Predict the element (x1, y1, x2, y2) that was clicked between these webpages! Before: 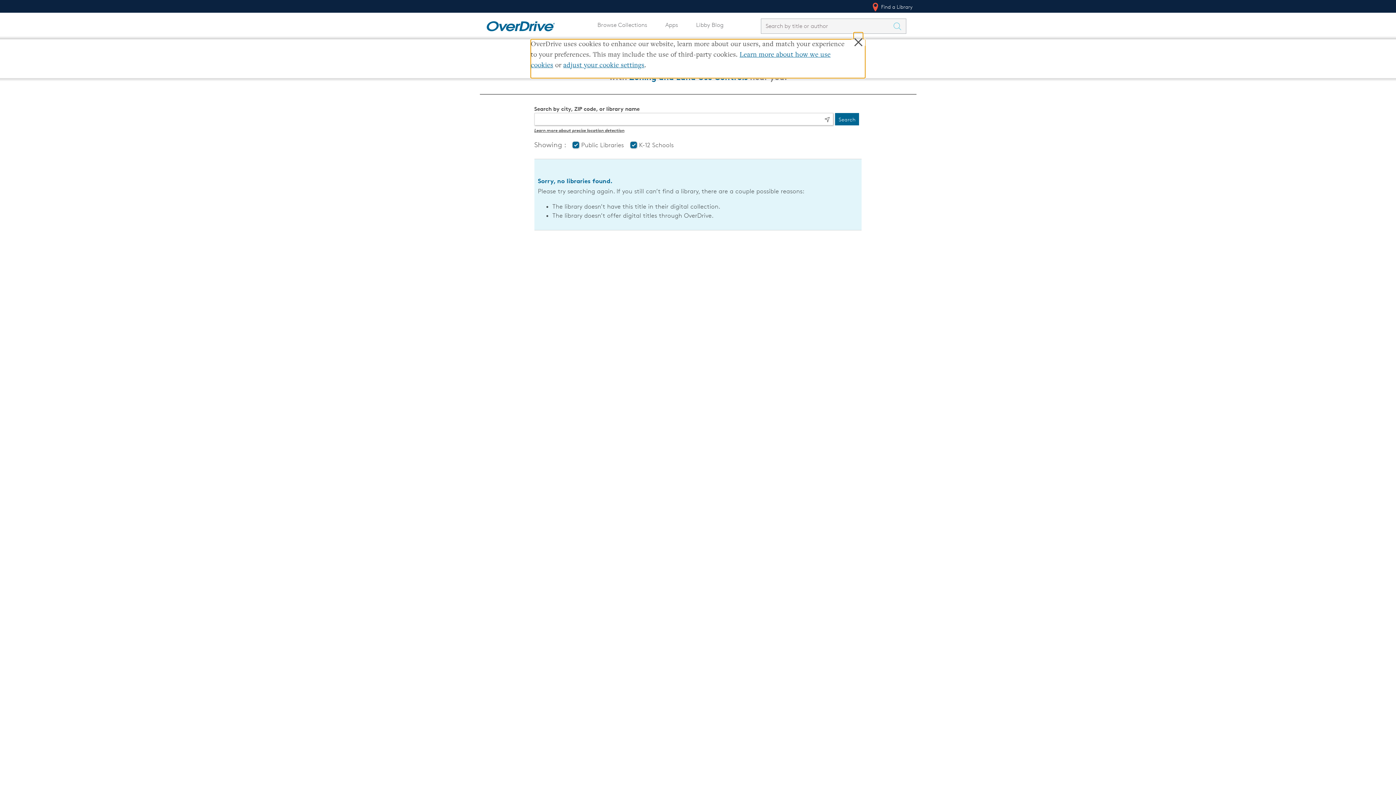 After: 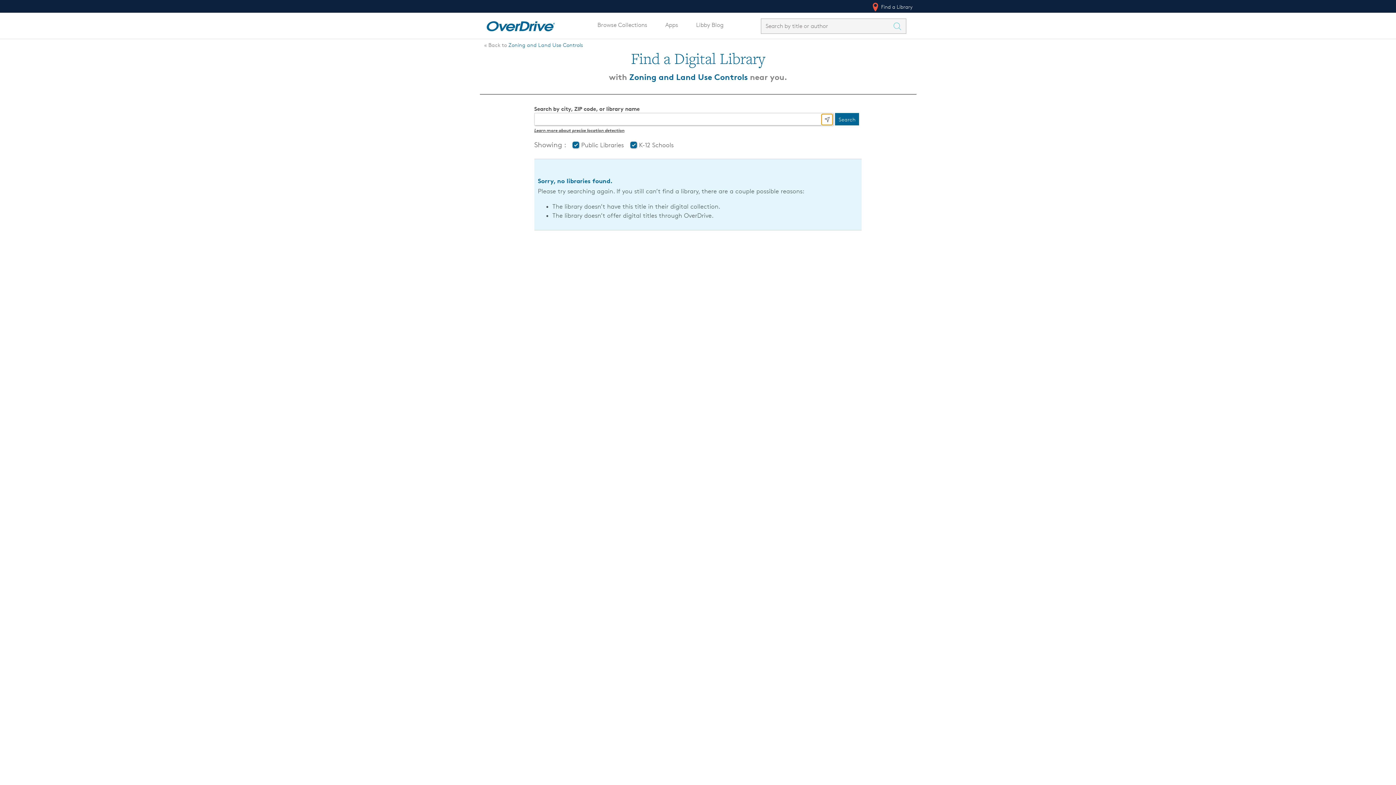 Action: label: Use my location bbox: (821, 113, 833, 125)